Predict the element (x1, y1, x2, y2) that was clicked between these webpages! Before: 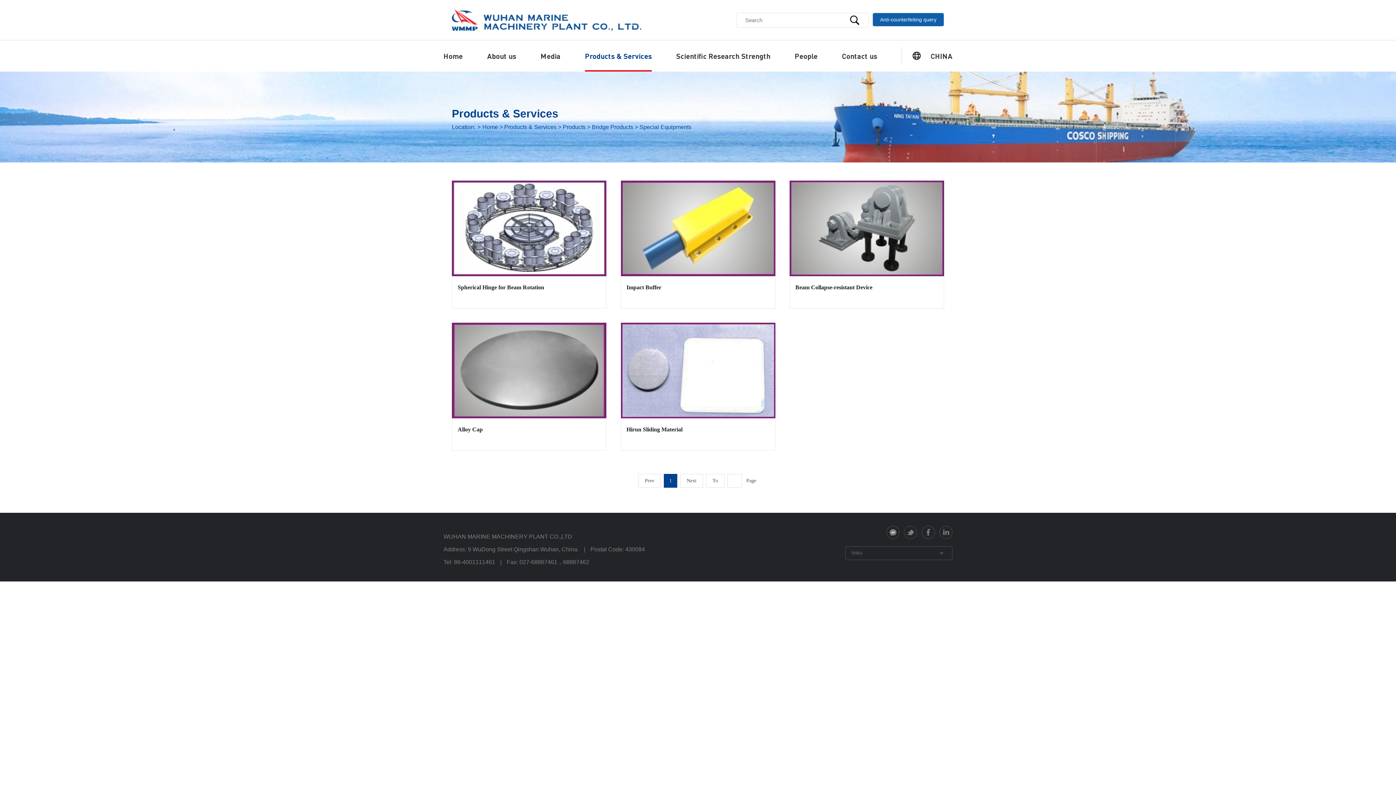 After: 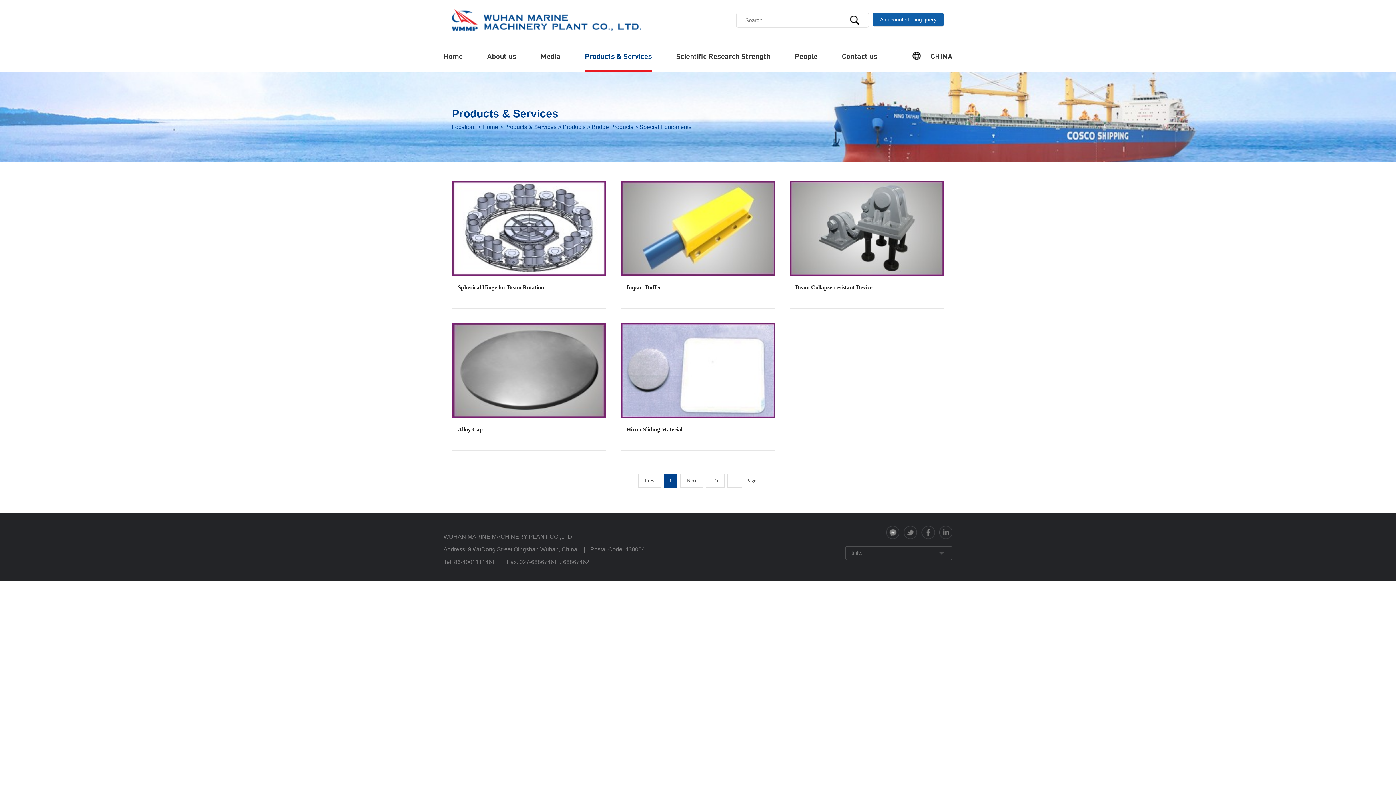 Action: bbox: (886, 526, 899, 539)